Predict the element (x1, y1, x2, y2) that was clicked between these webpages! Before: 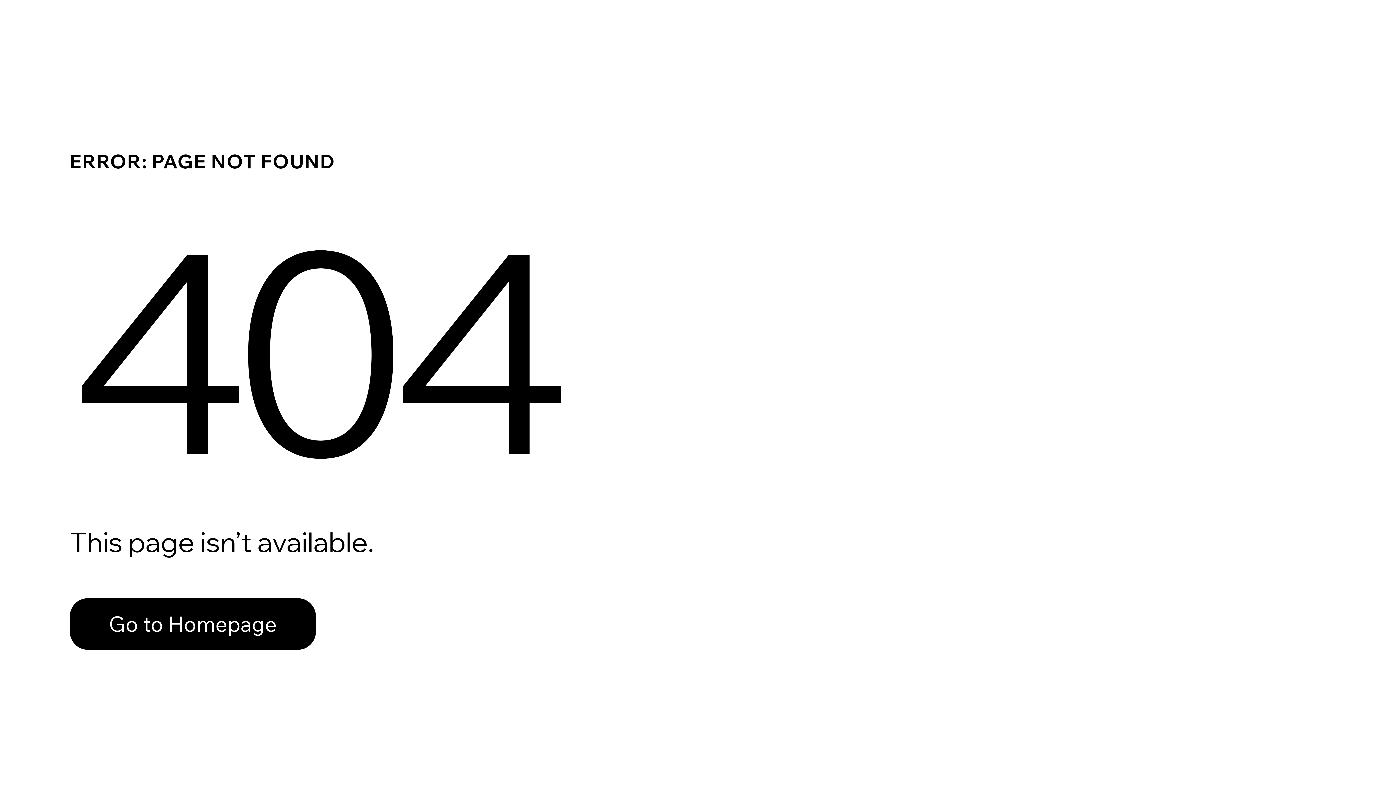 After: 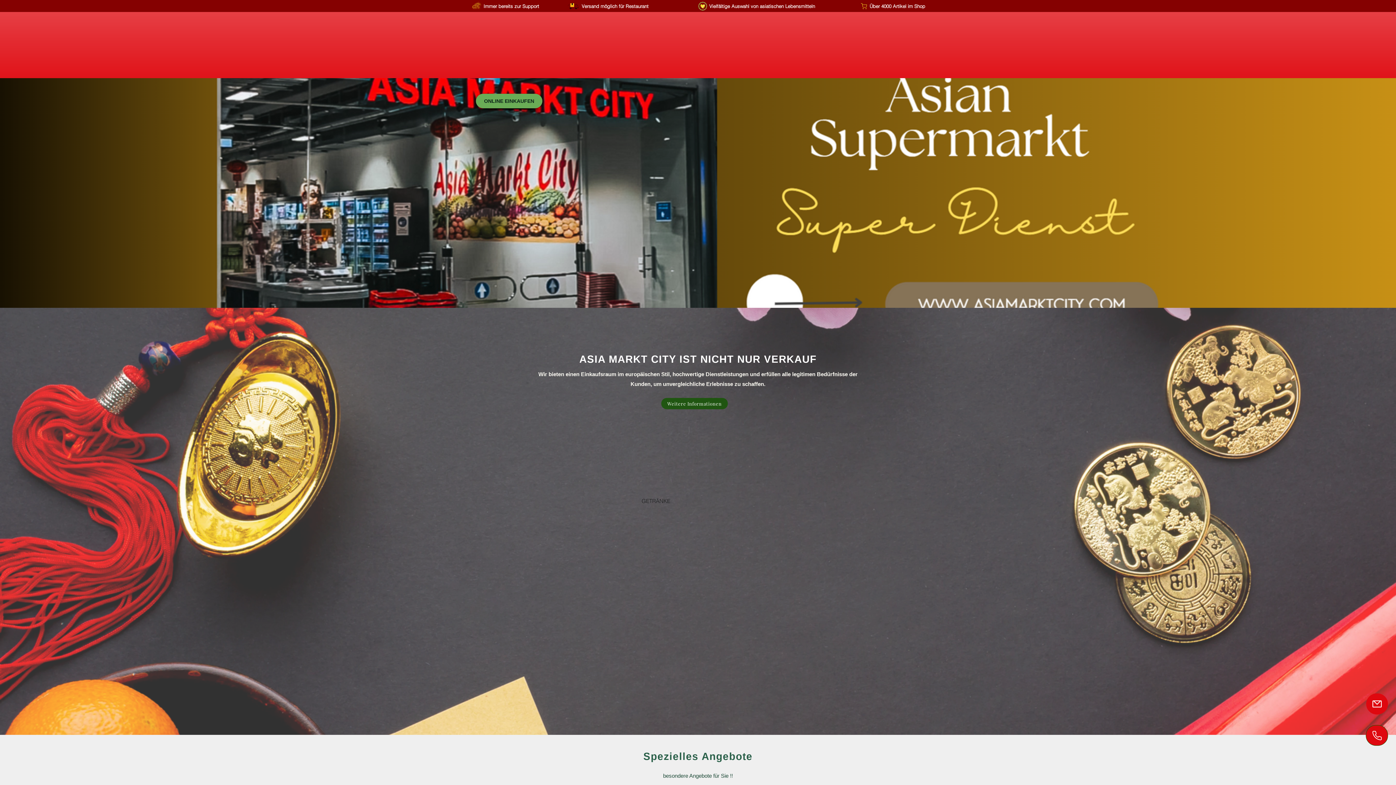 Action: bbox: (69, 598, 316, 650) label: Go to Homepage